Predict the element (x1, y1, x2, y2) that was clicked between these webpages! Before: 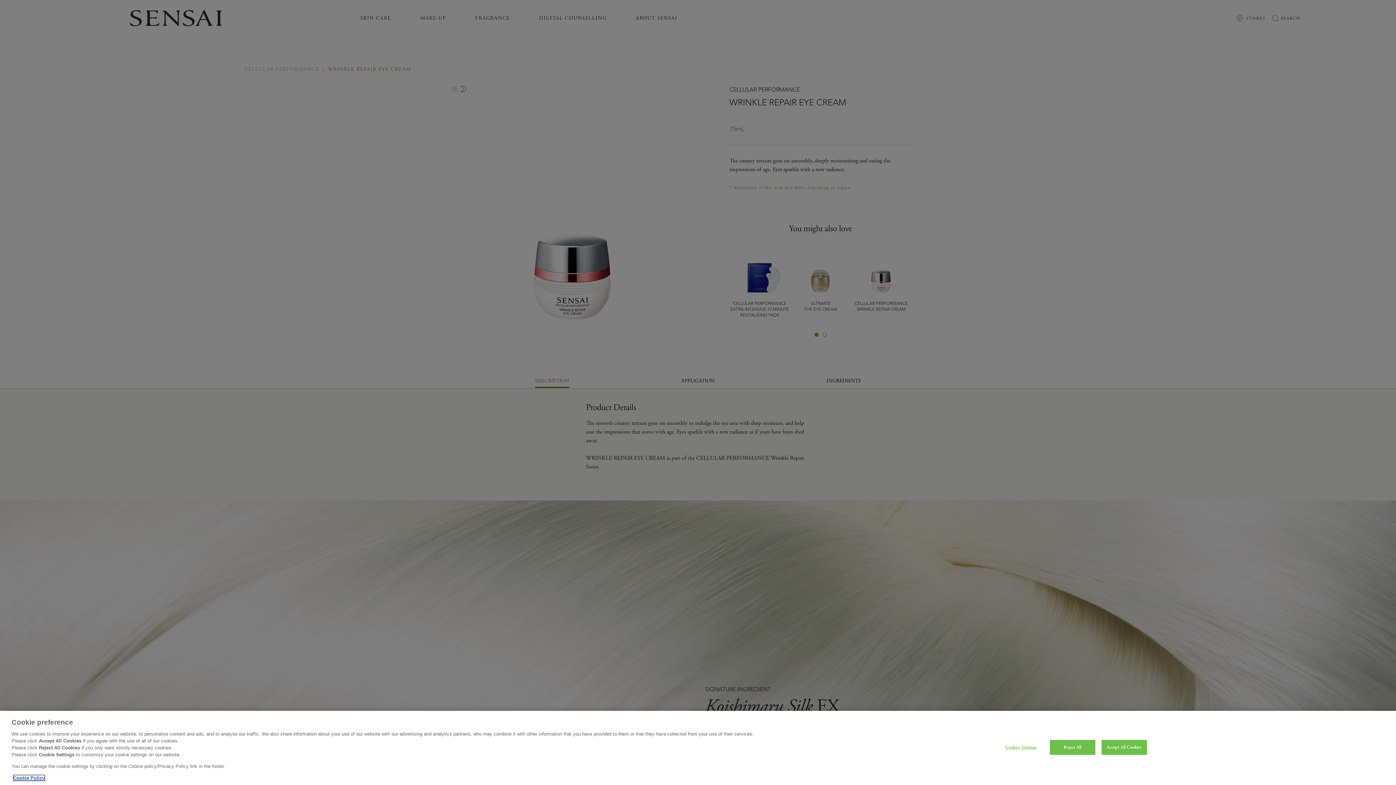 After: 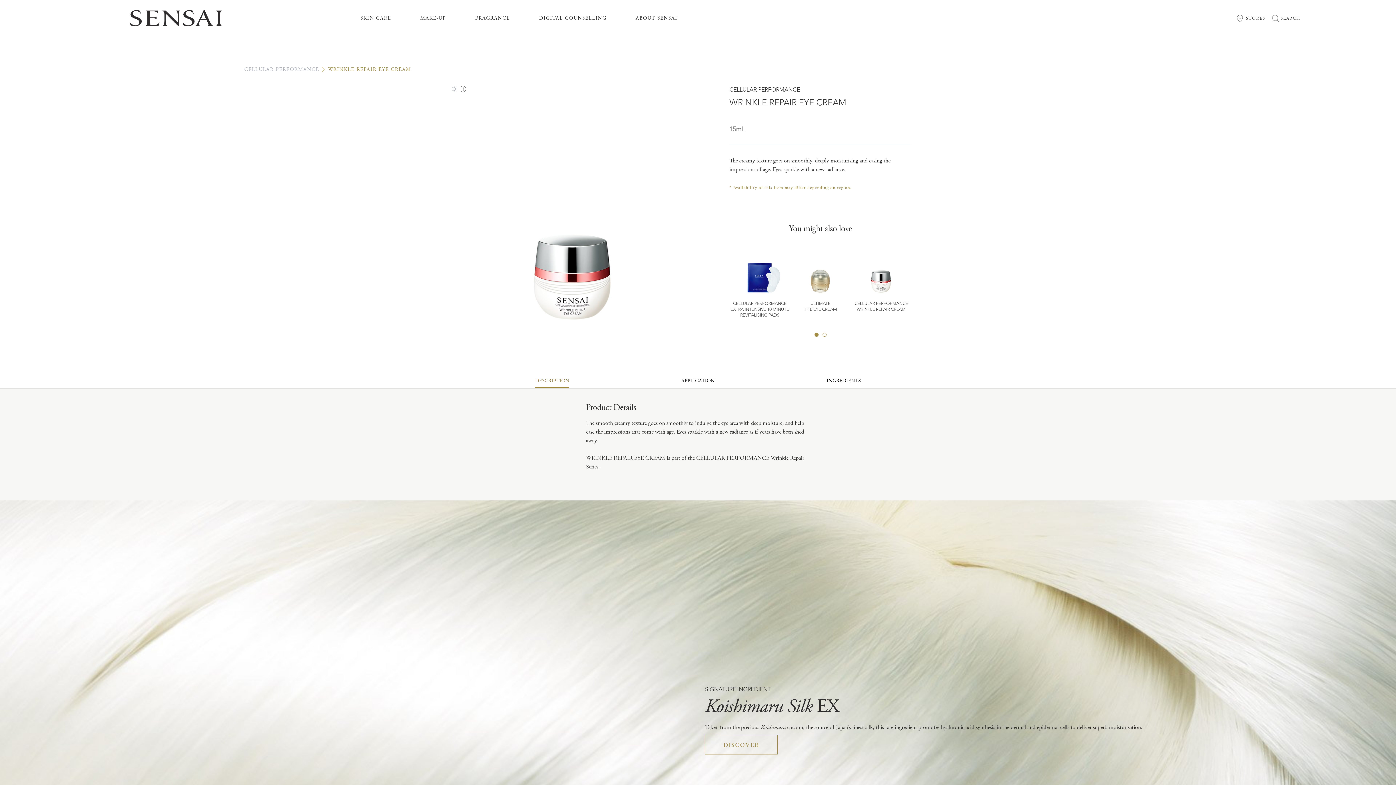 Action: label: Reject All bbox: (1050, 740, 1095, 755)